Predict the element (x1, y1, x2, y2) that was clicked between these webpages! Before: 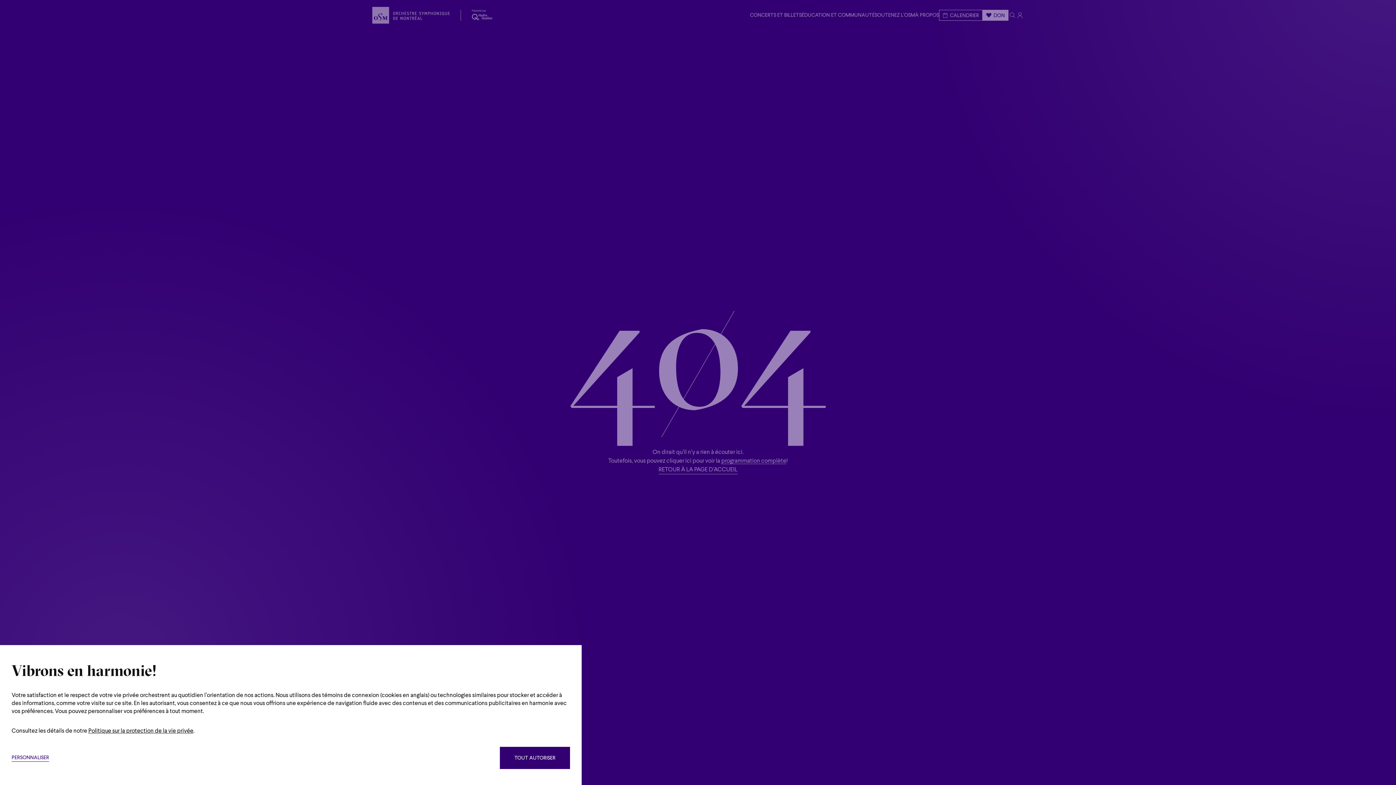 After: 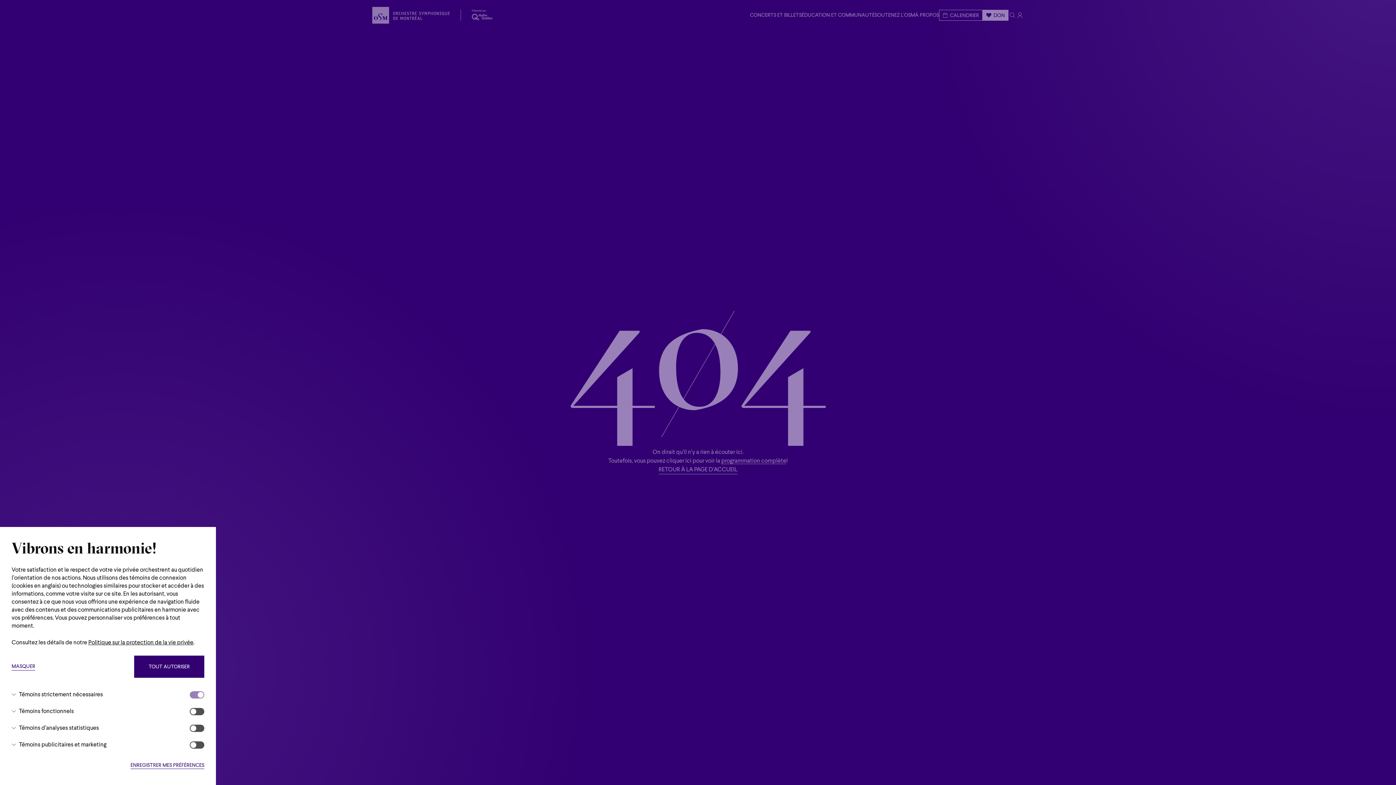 Action: label: PERSONNALISER bbox: (11, 754, 49, 762)